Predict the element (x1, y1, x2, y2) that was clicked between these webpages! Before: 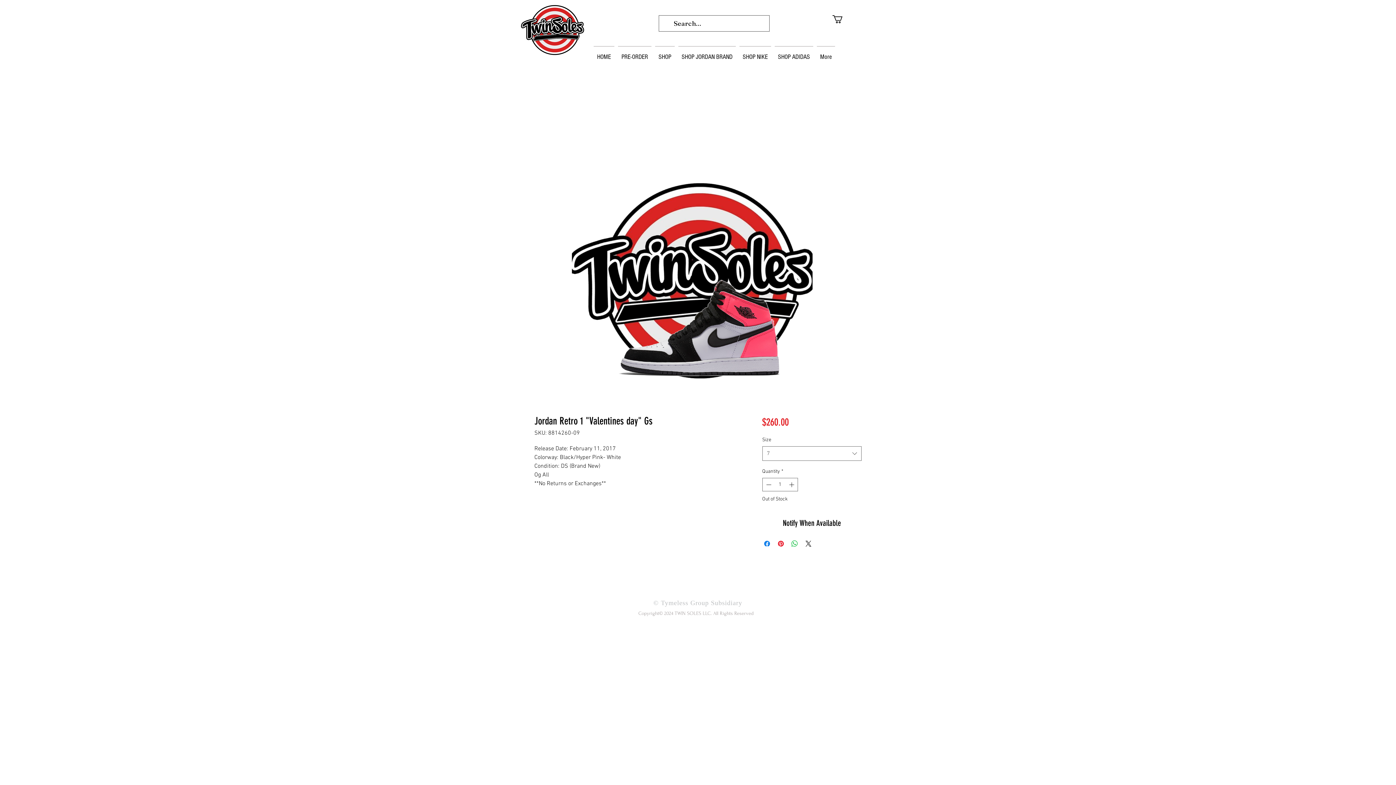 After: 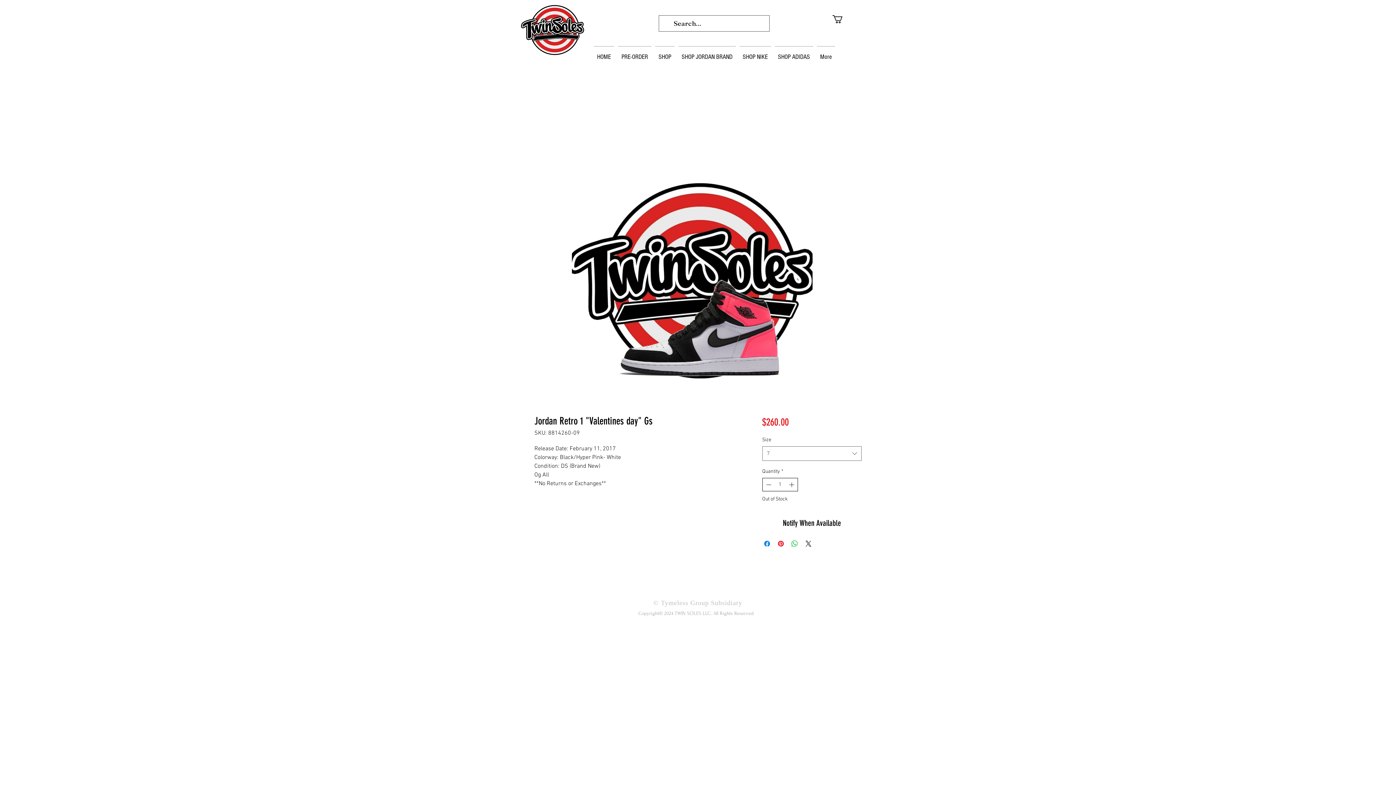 Action: bbox: (763, 478, 772, 491) label: Decrement